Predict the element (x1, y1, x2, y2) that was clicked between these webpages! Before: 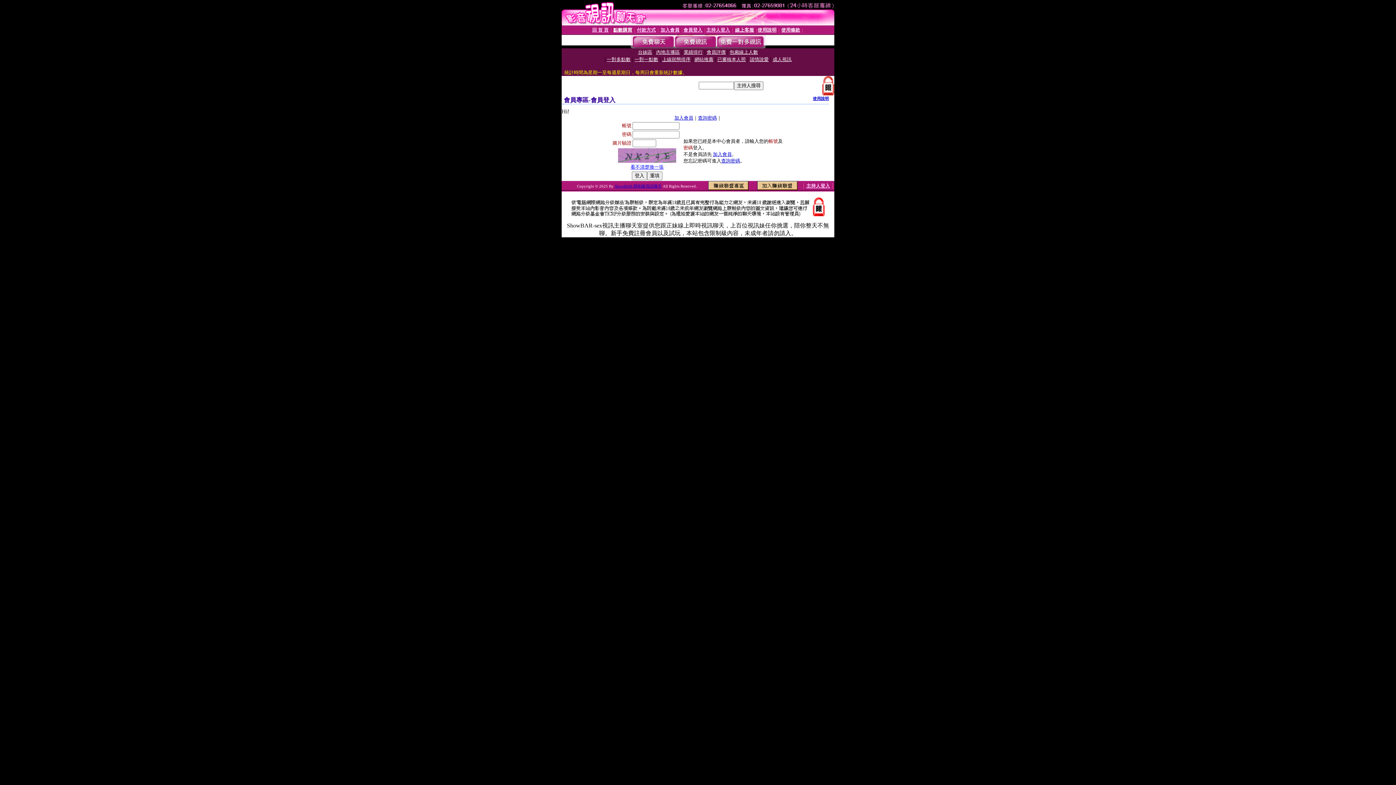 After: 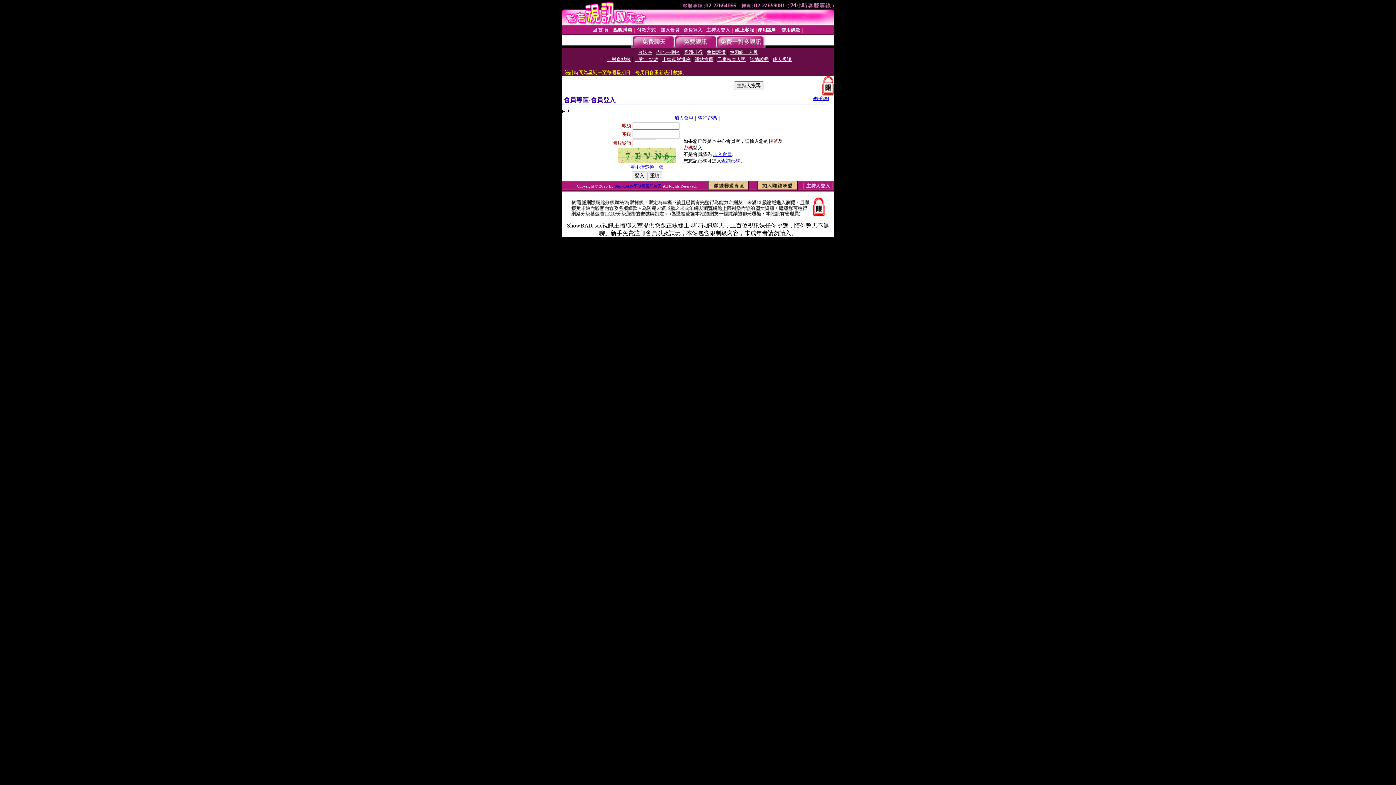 Action: bbox: (618, 152, 676, 157)